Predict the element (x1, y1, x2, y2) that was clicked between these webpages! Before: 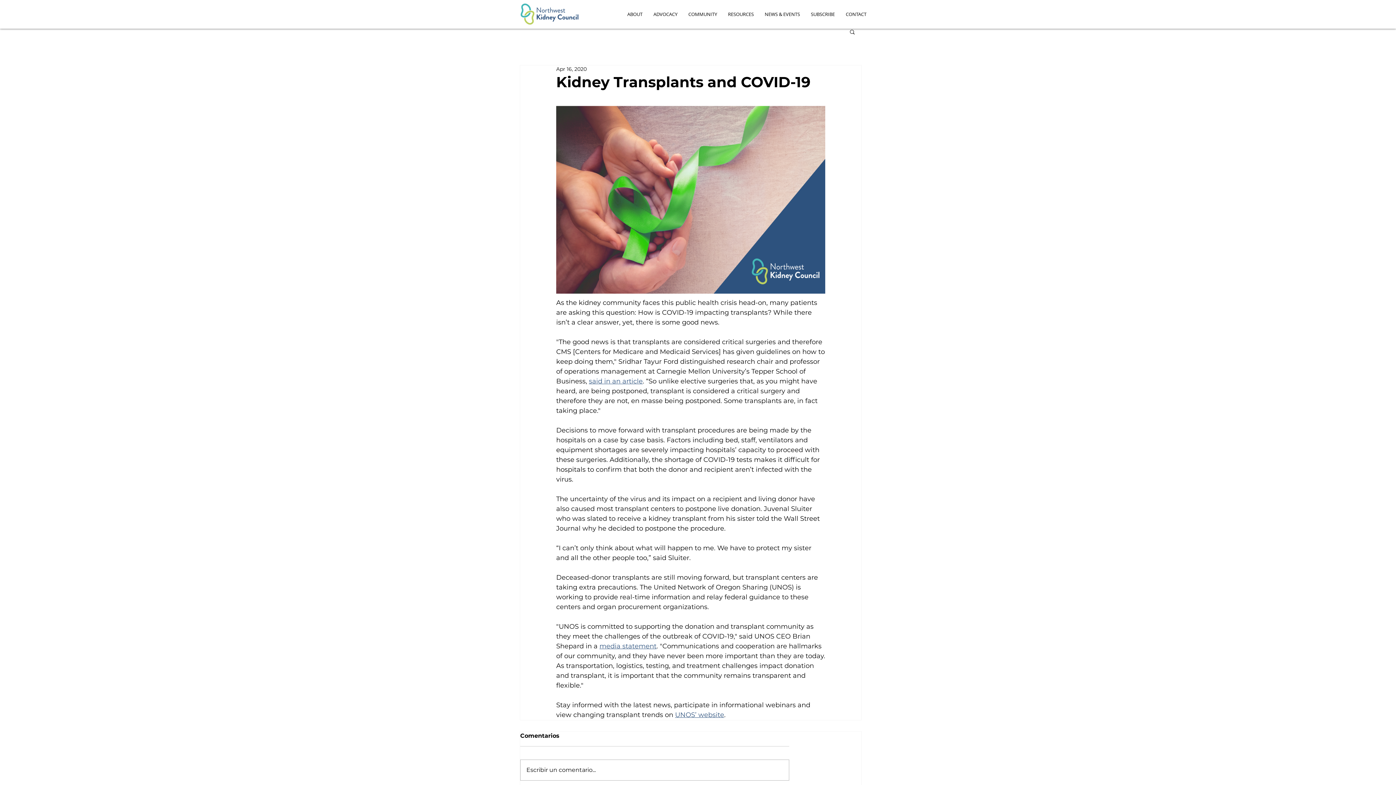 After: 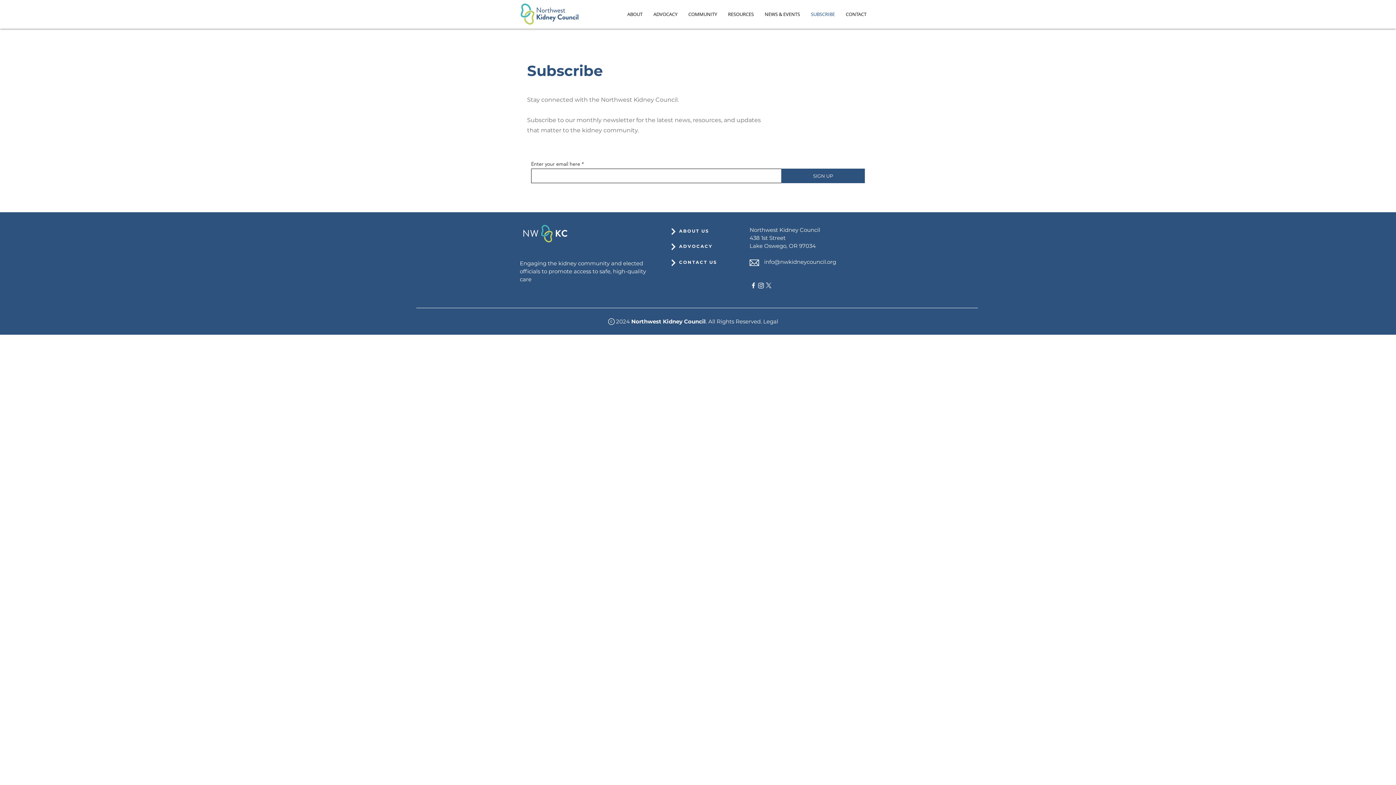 Action: label: SUBSCRIBE bbox: (805, 8, 840, 20)